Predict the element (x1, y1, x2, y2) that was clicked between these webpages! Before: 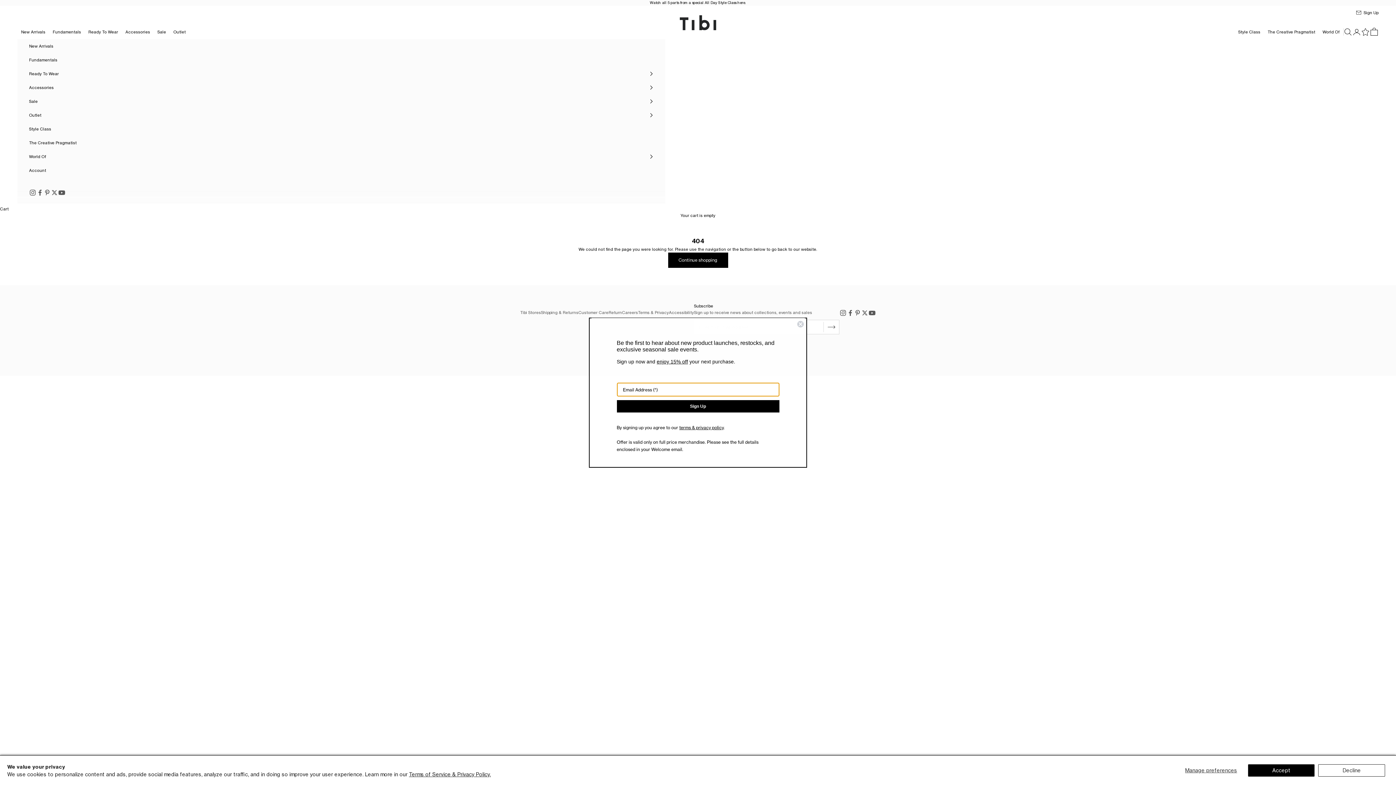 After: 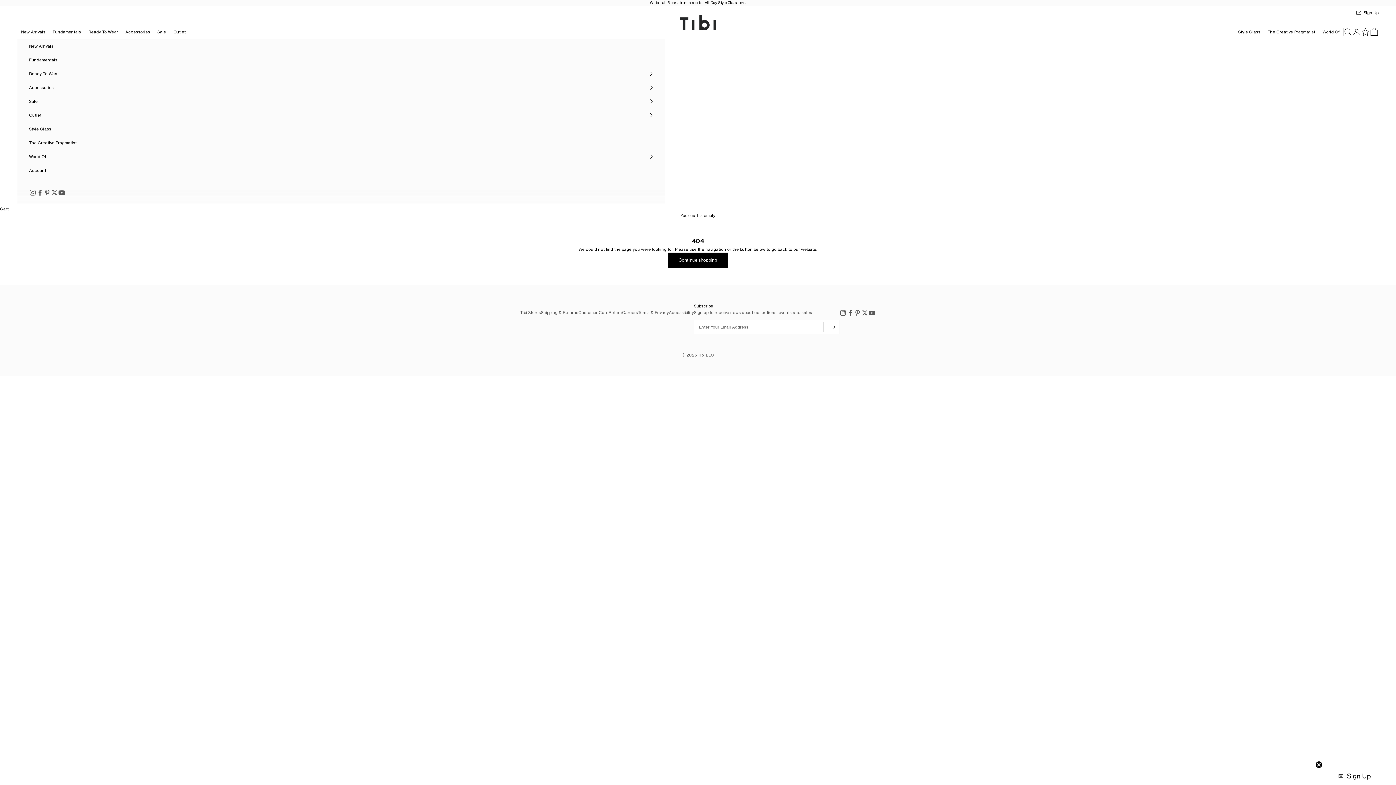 Action: bbox: (1318, 764, 1385, 776) label: Decline